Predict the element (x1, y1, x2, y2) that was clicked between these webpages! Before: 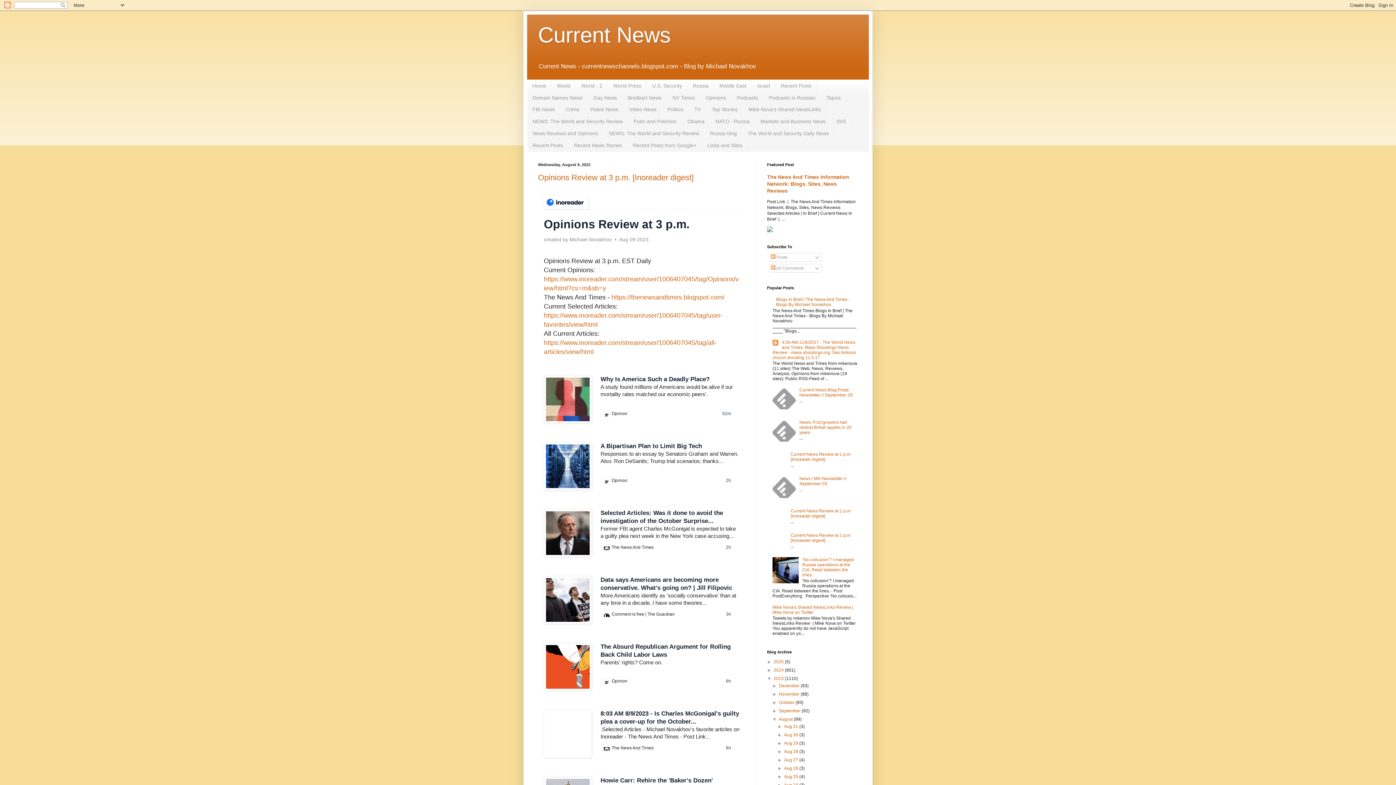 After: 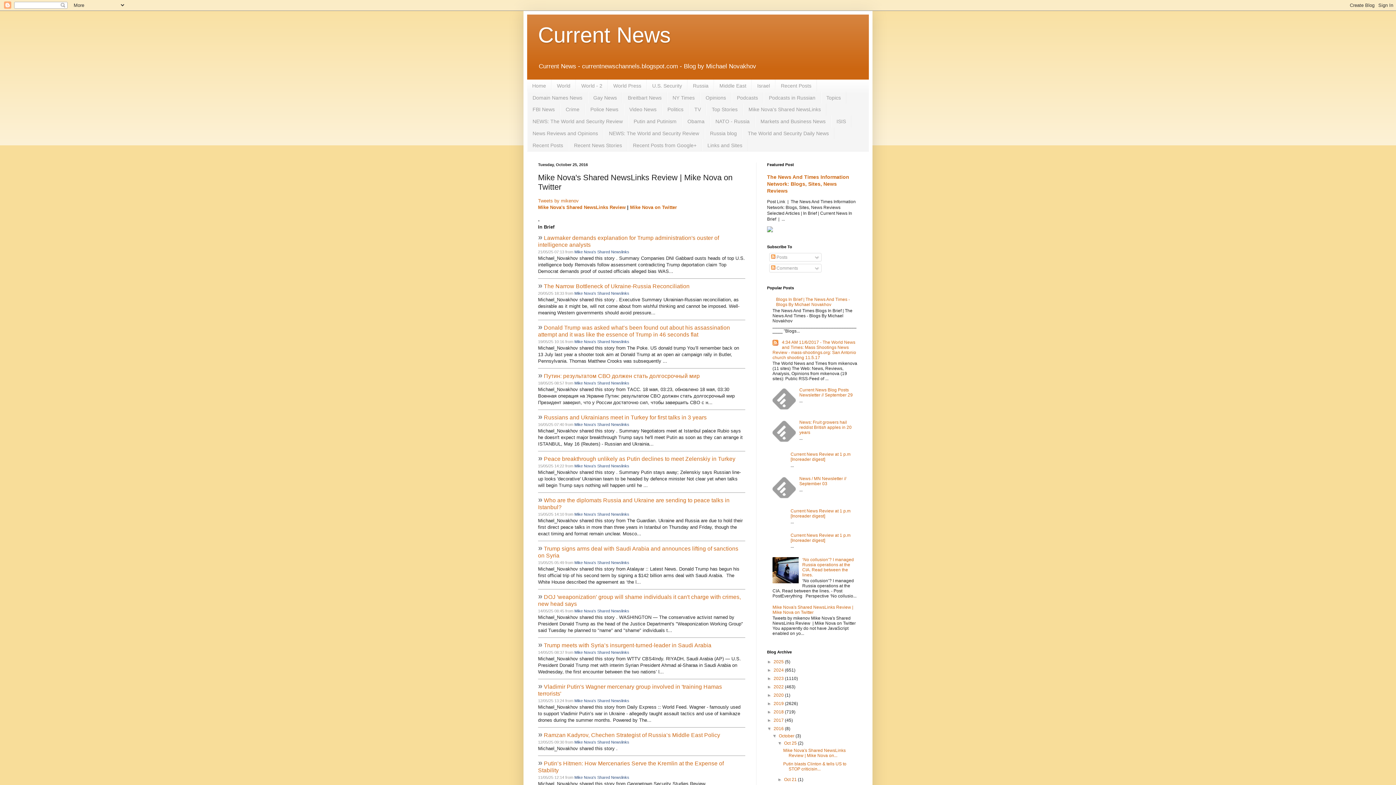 Action: bbox: (772, 604, 853, 615) label: Mike Nova's Shared NewsLinks Review | Mike Nova on Twitter